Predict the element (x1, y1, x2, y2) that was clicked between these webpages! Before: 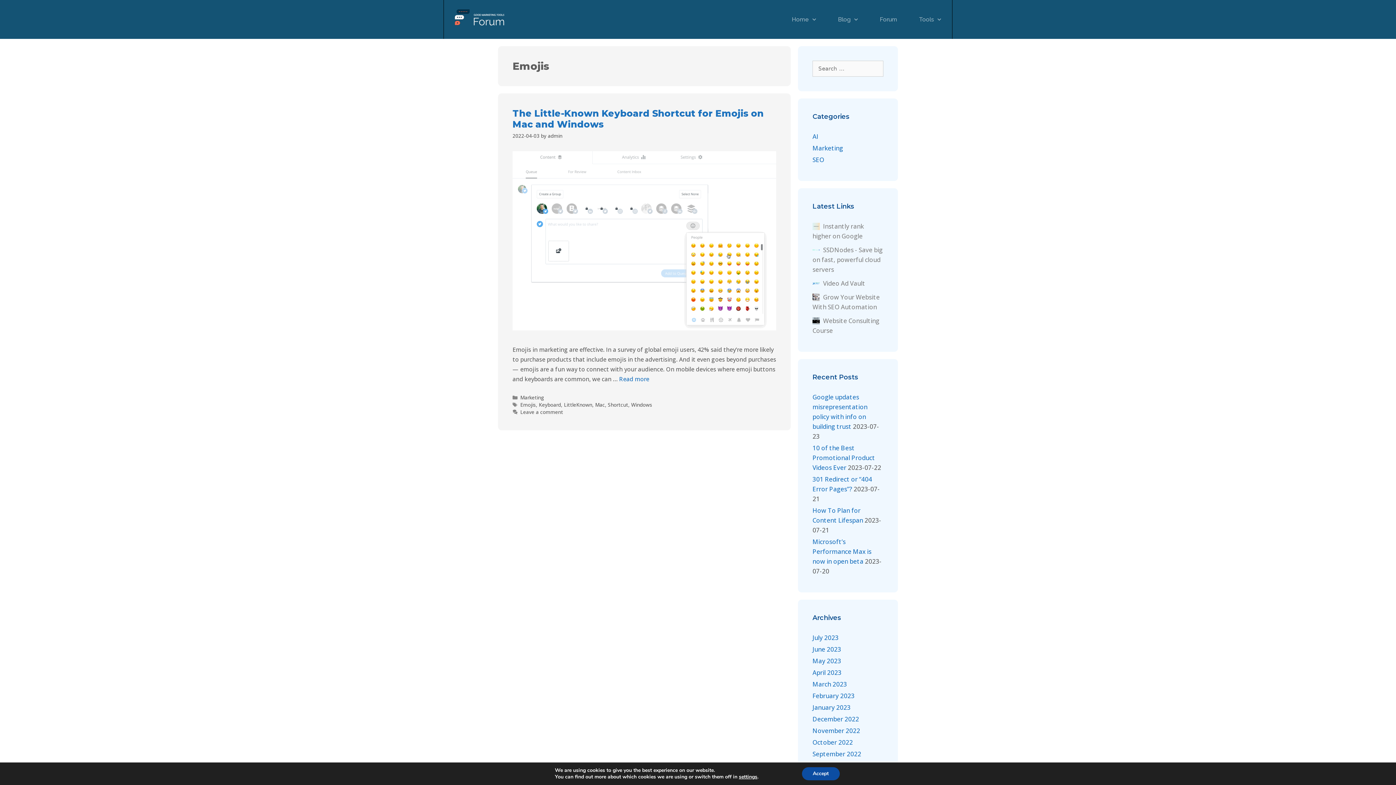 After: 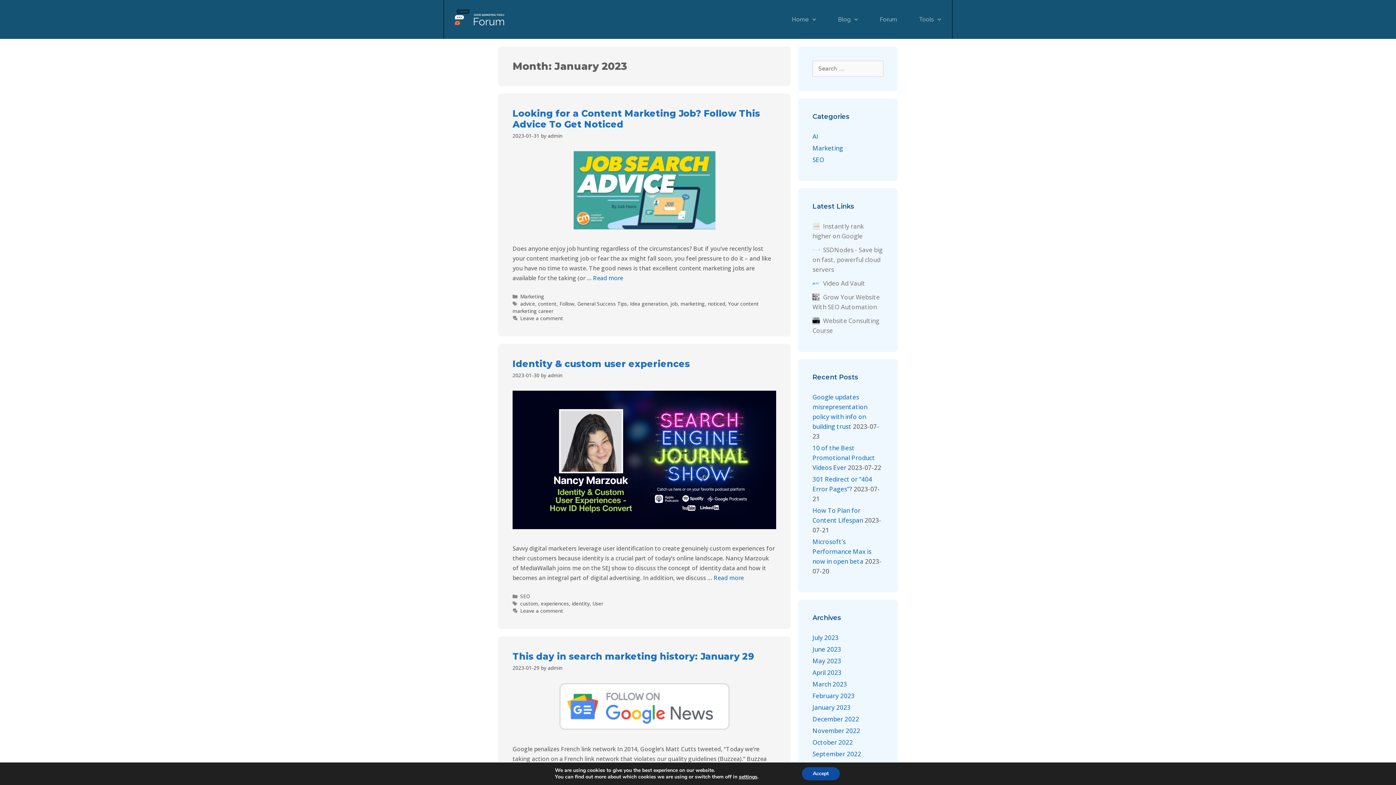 Action: label: January 2023 bbox: (812, 703, 850, 712)